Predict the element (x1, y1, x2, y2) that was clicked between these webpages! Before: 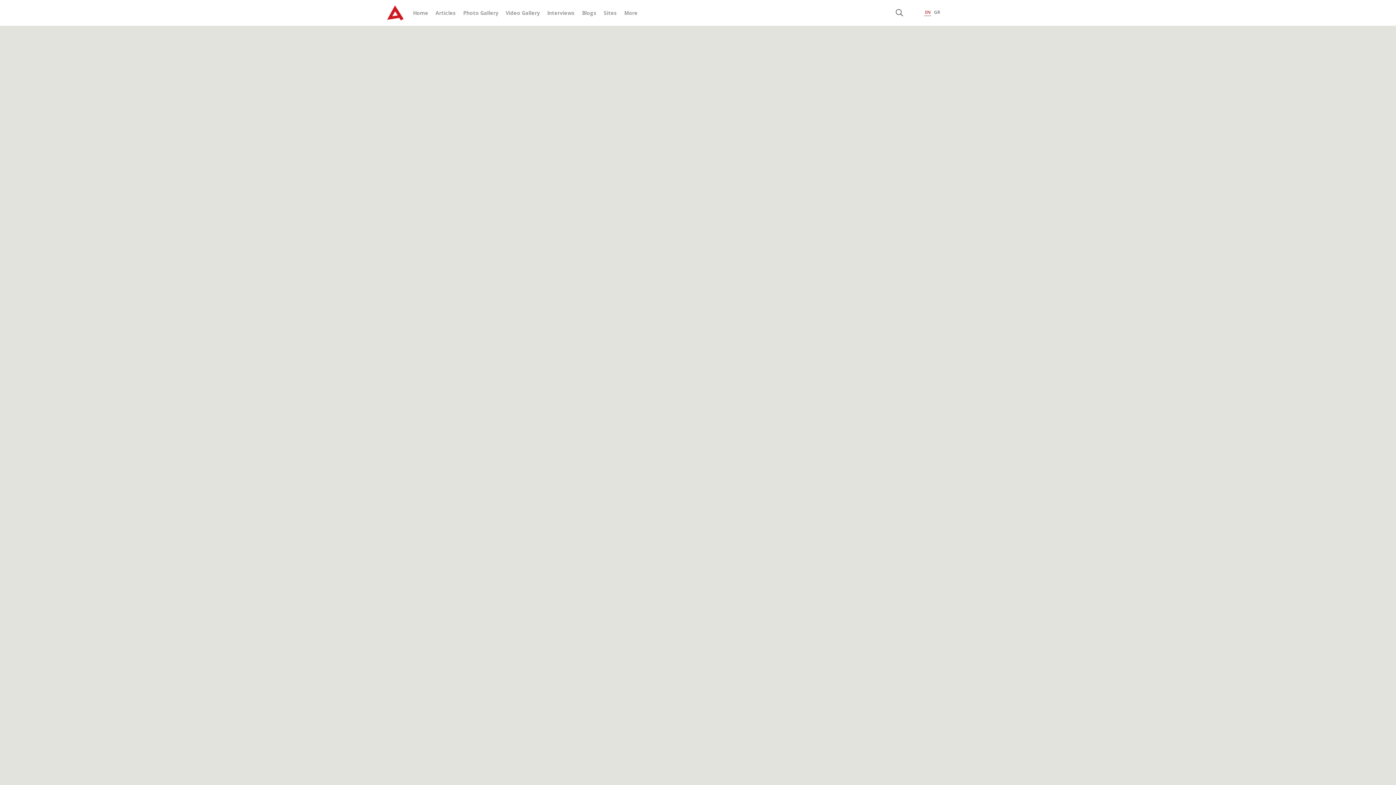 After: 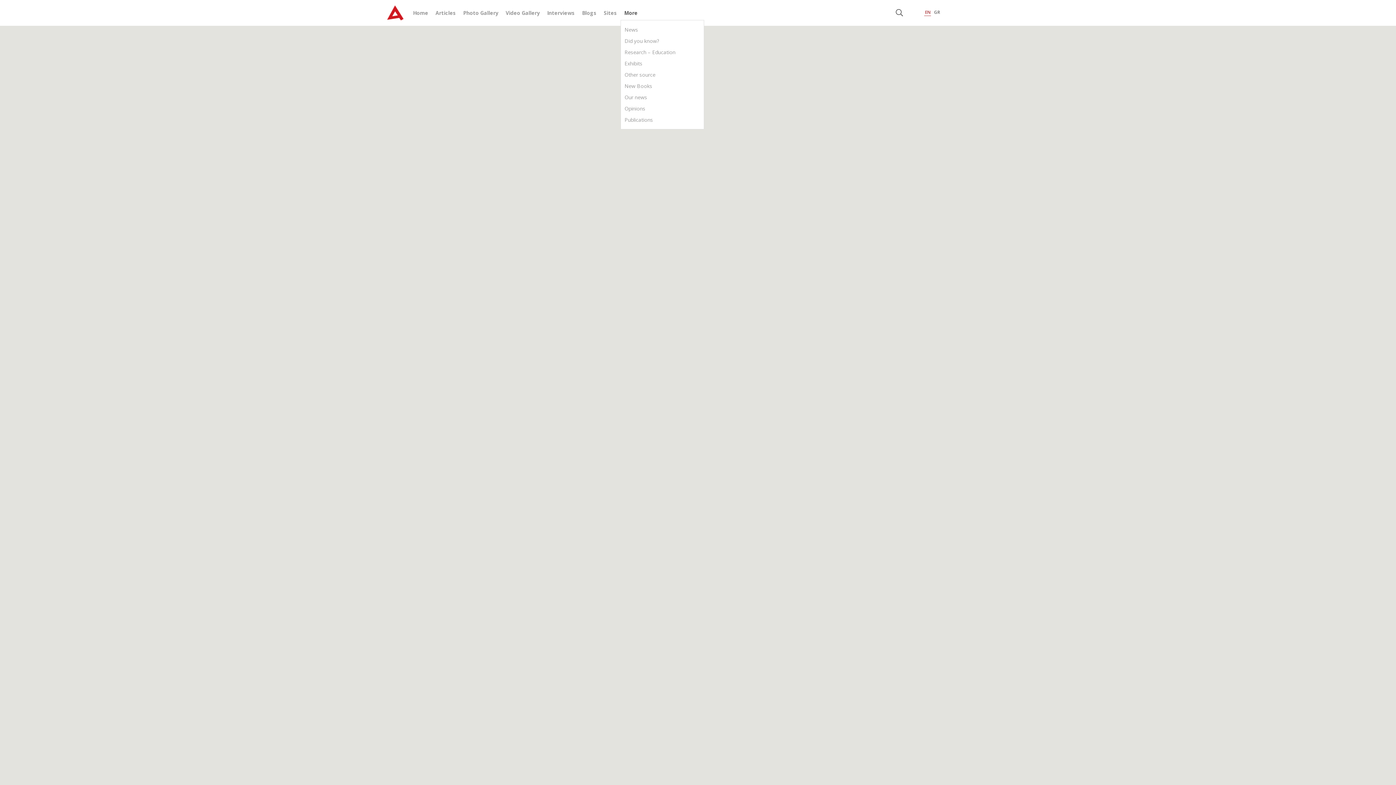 Action: bbox: (624, 9, 637, 16) label: More